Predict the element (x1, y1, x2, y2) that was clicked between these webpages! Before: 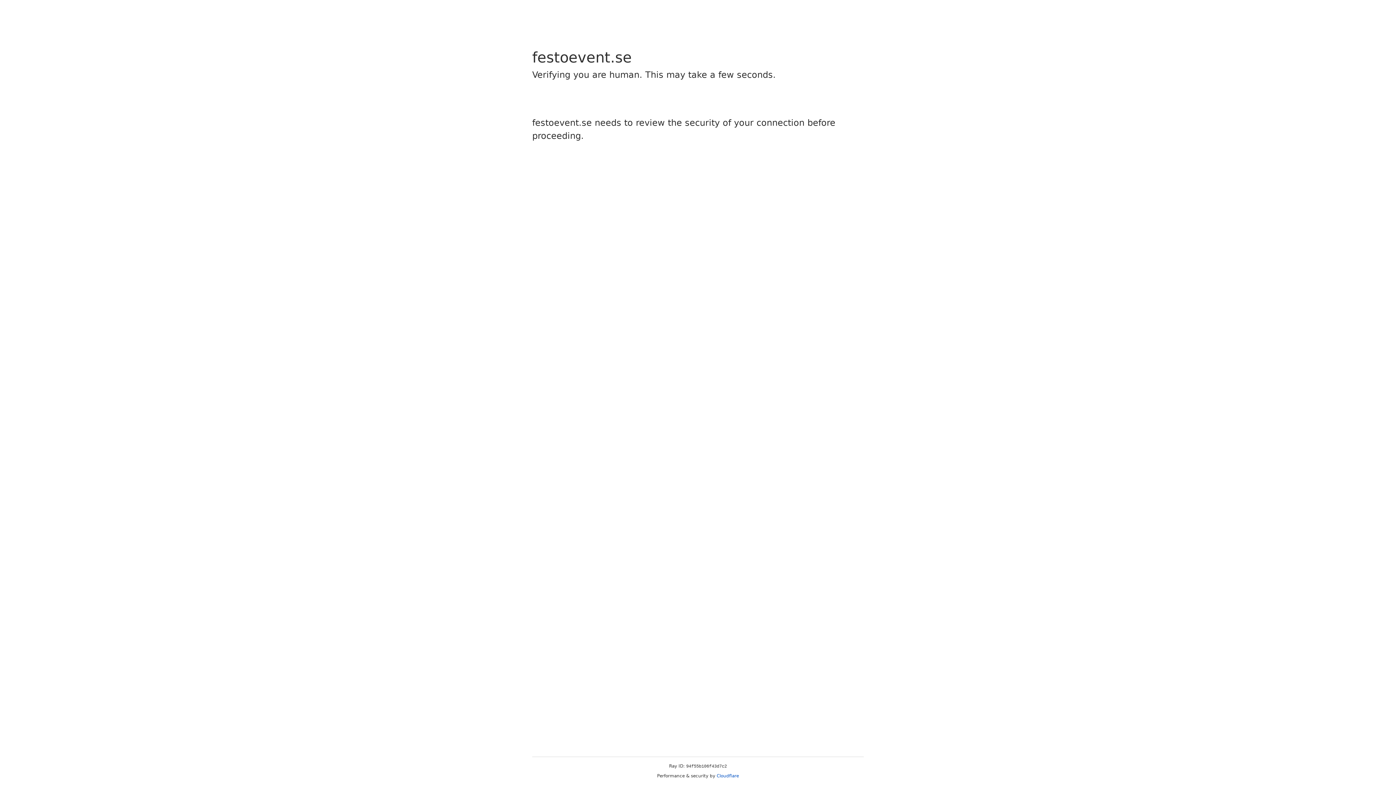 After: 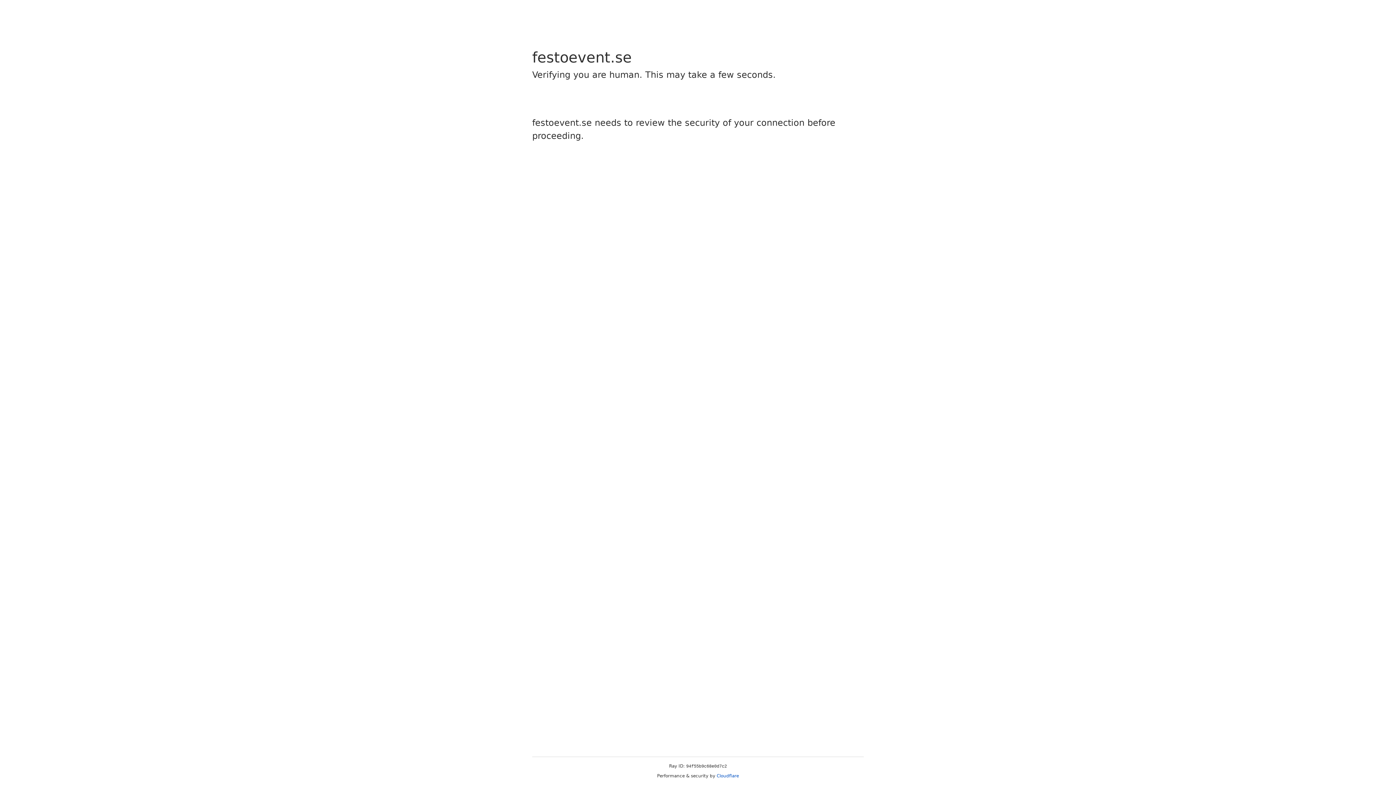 Action: label: Cloudflare bbox: (716, 773, 739, 778)